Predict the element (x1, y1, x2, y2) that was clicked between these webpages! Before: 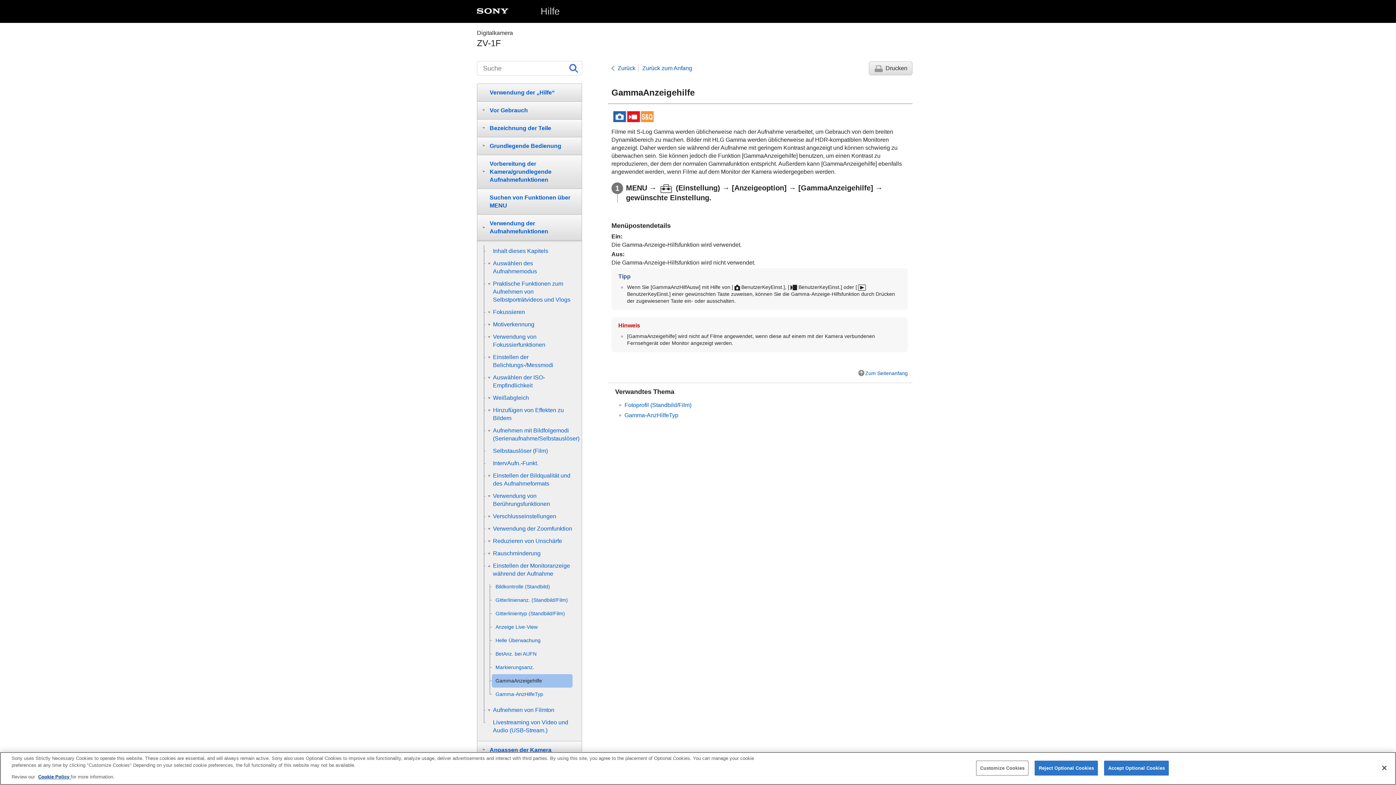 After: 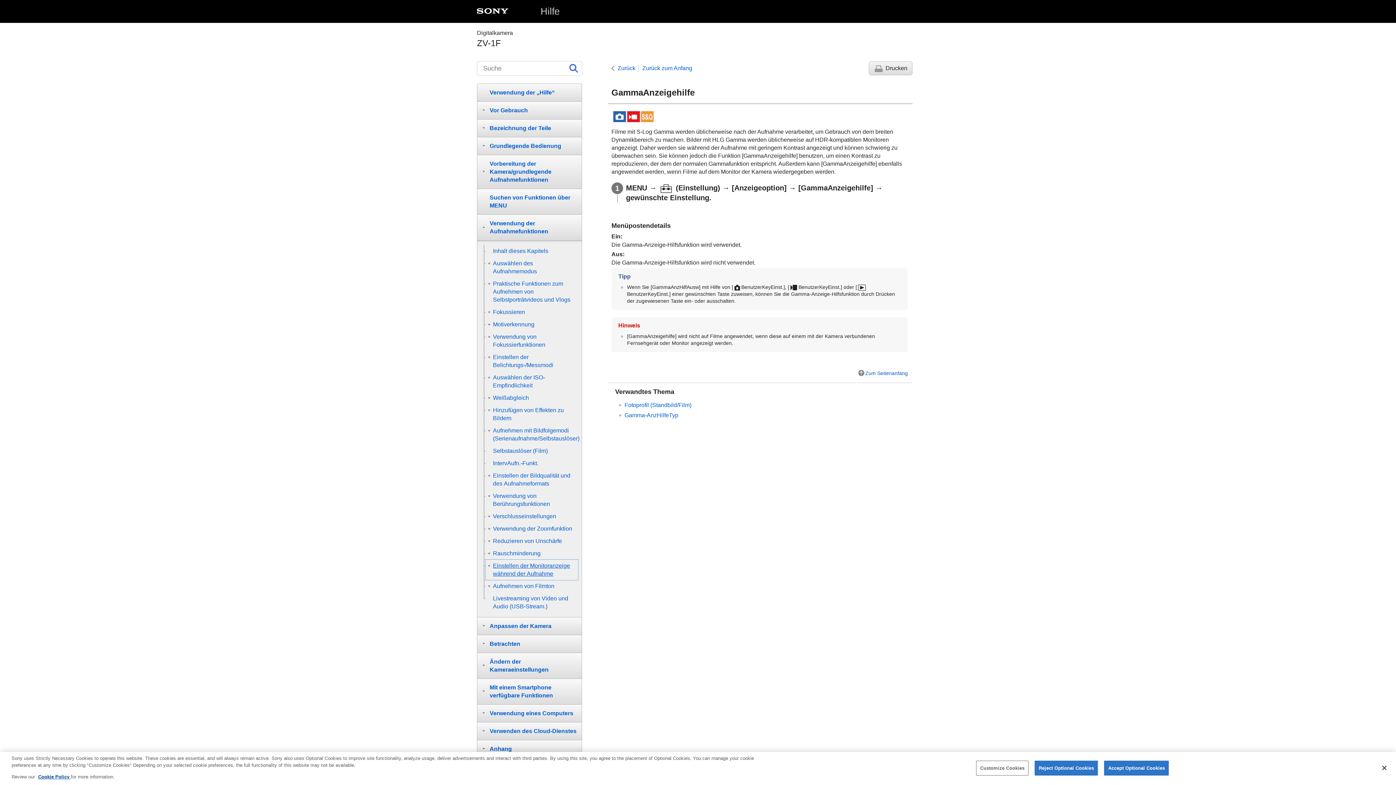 Action: label: Einstellen der Monitoranzeige während der Aufnahme bbox: (485, 560, 578, 580)